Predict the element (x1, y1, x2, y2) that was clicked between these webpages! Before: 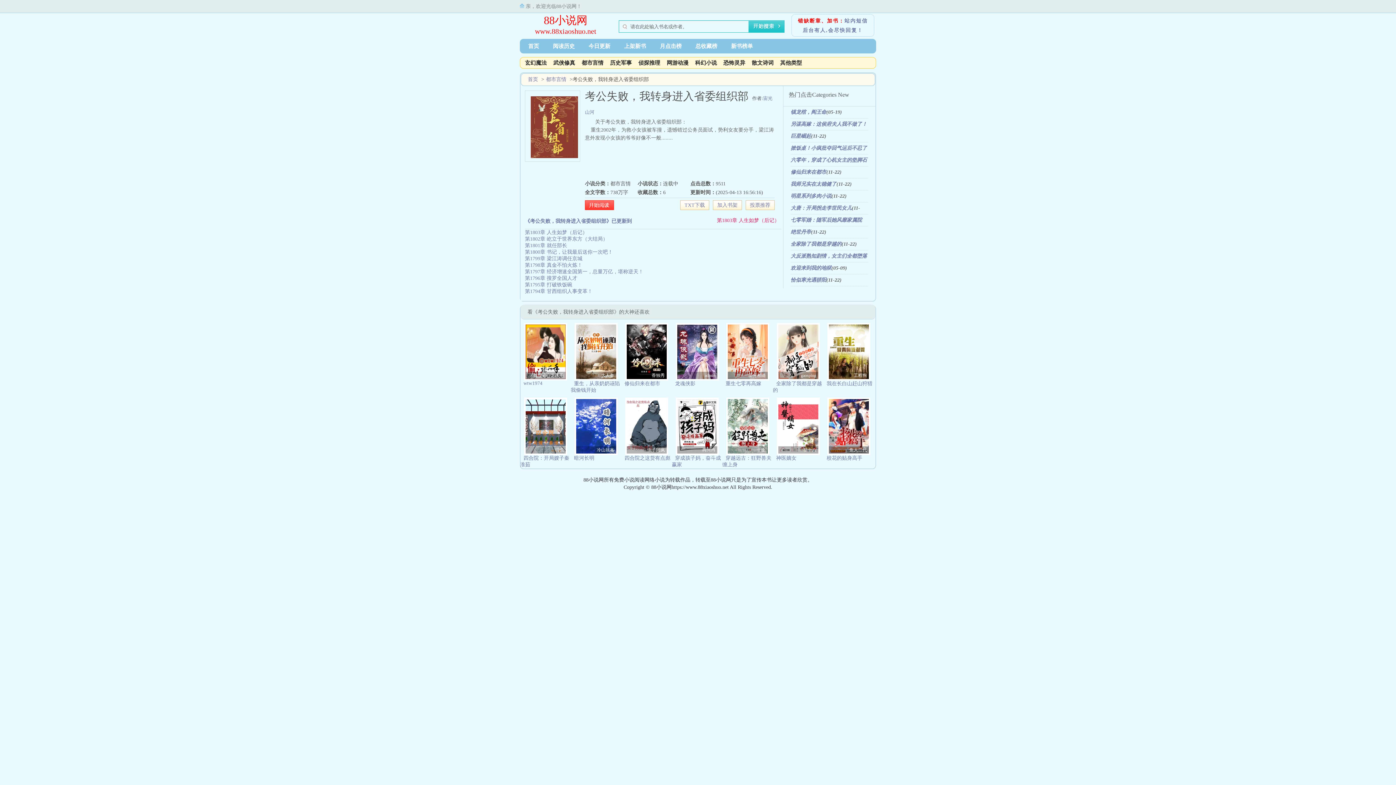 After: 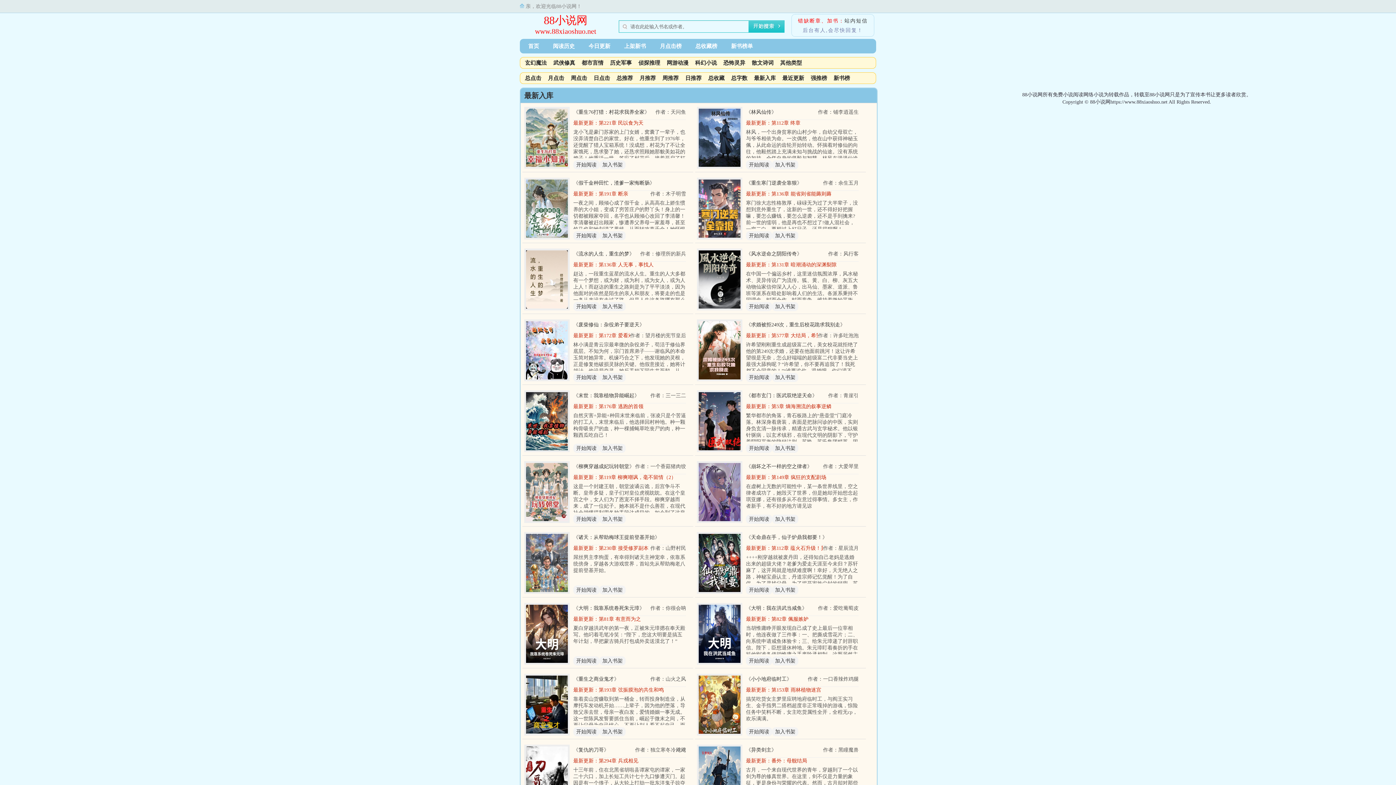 Action: bbox: (618, 43, 651, 49) label: 上架新书